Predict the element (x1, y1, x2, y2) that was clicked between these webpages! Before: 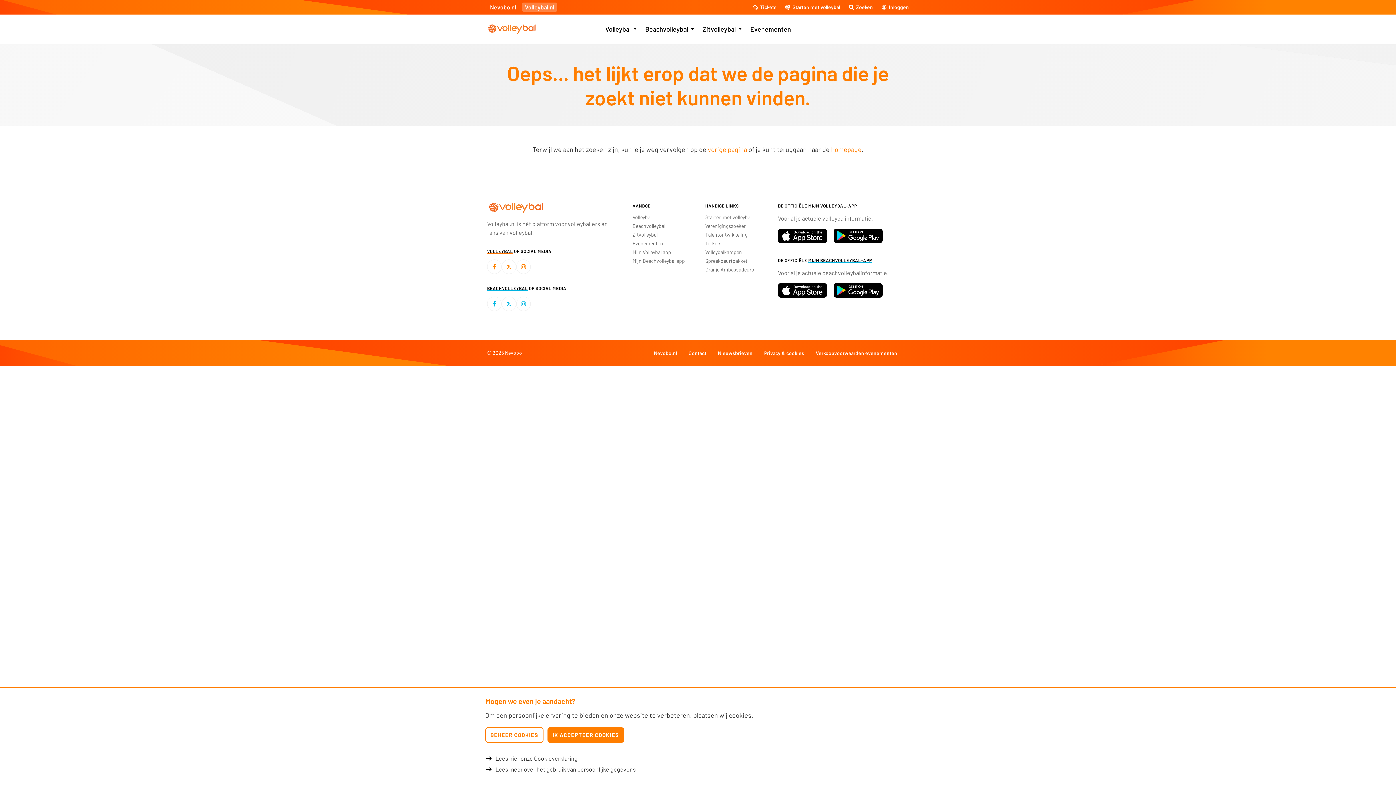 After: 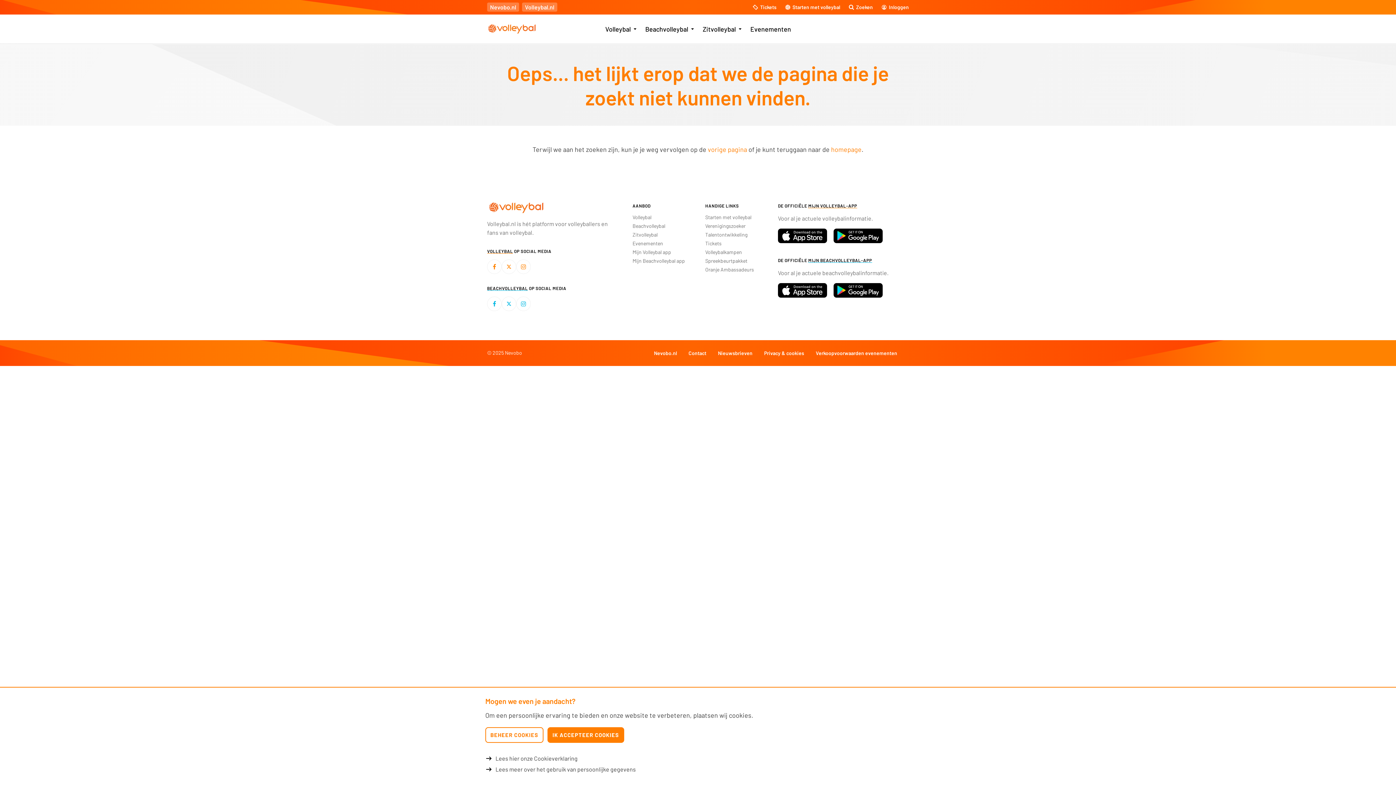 Action: label: Nevobo.nl bbox: (487, 2, 519, 11)